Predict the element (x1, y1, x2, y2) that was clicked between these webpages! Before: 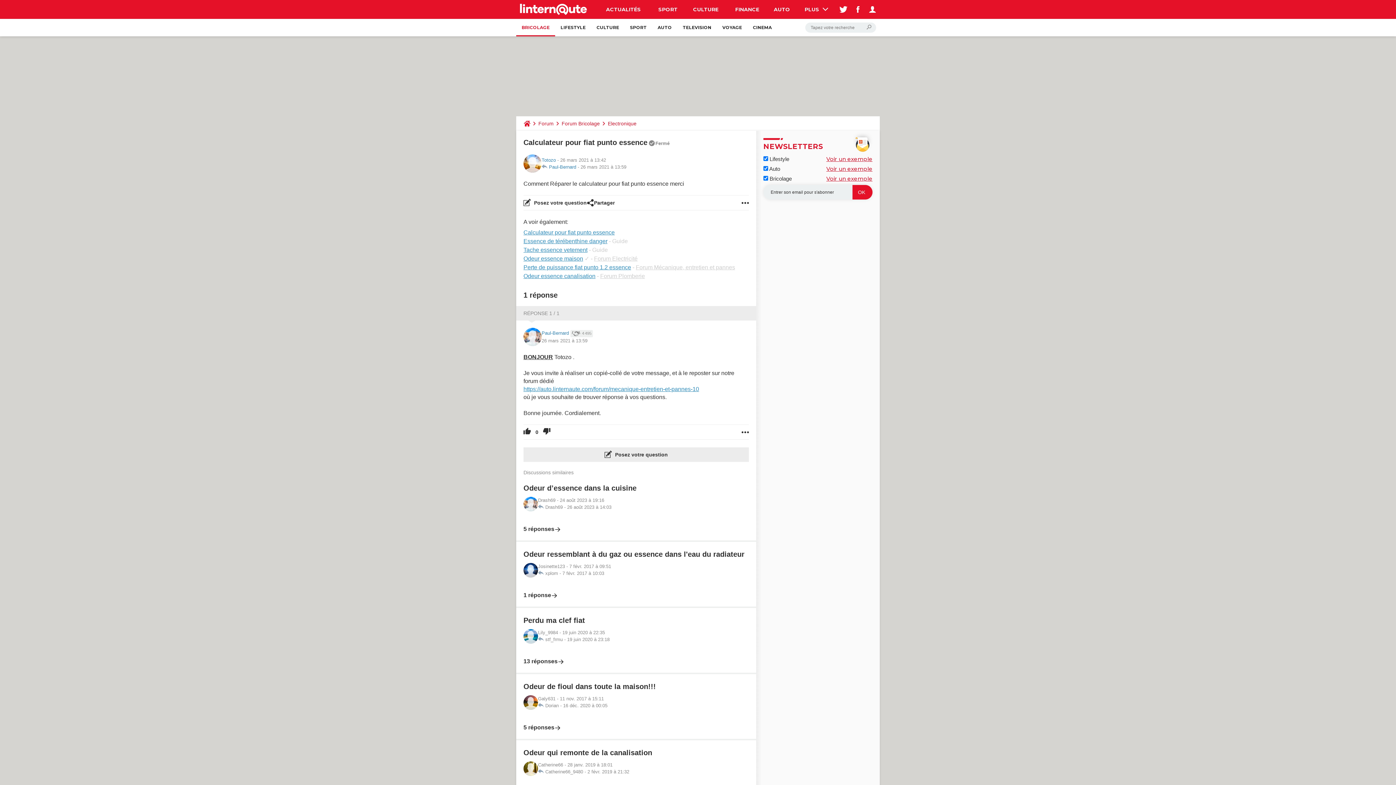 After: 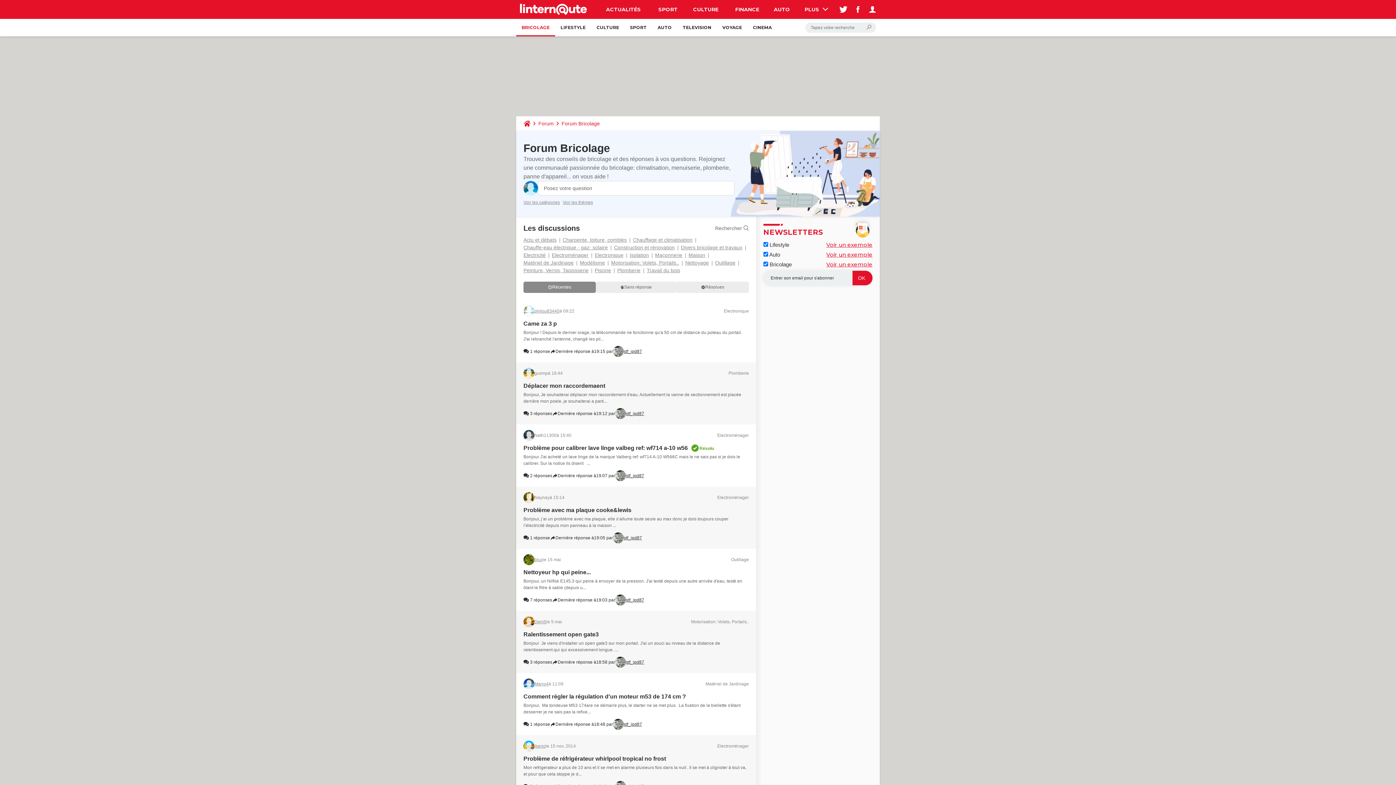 Action: bbox: (558, 116, 602, 130) label: Forum Bricolage